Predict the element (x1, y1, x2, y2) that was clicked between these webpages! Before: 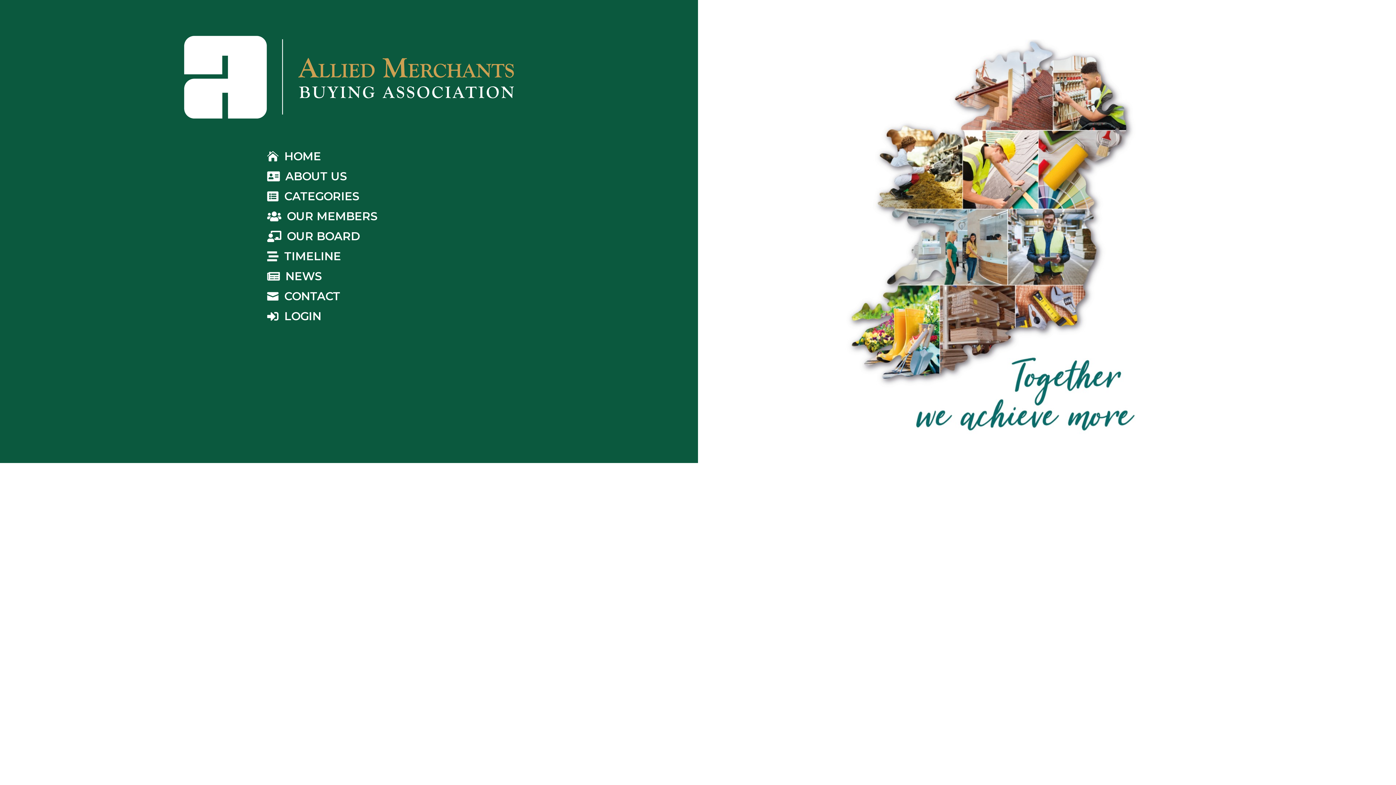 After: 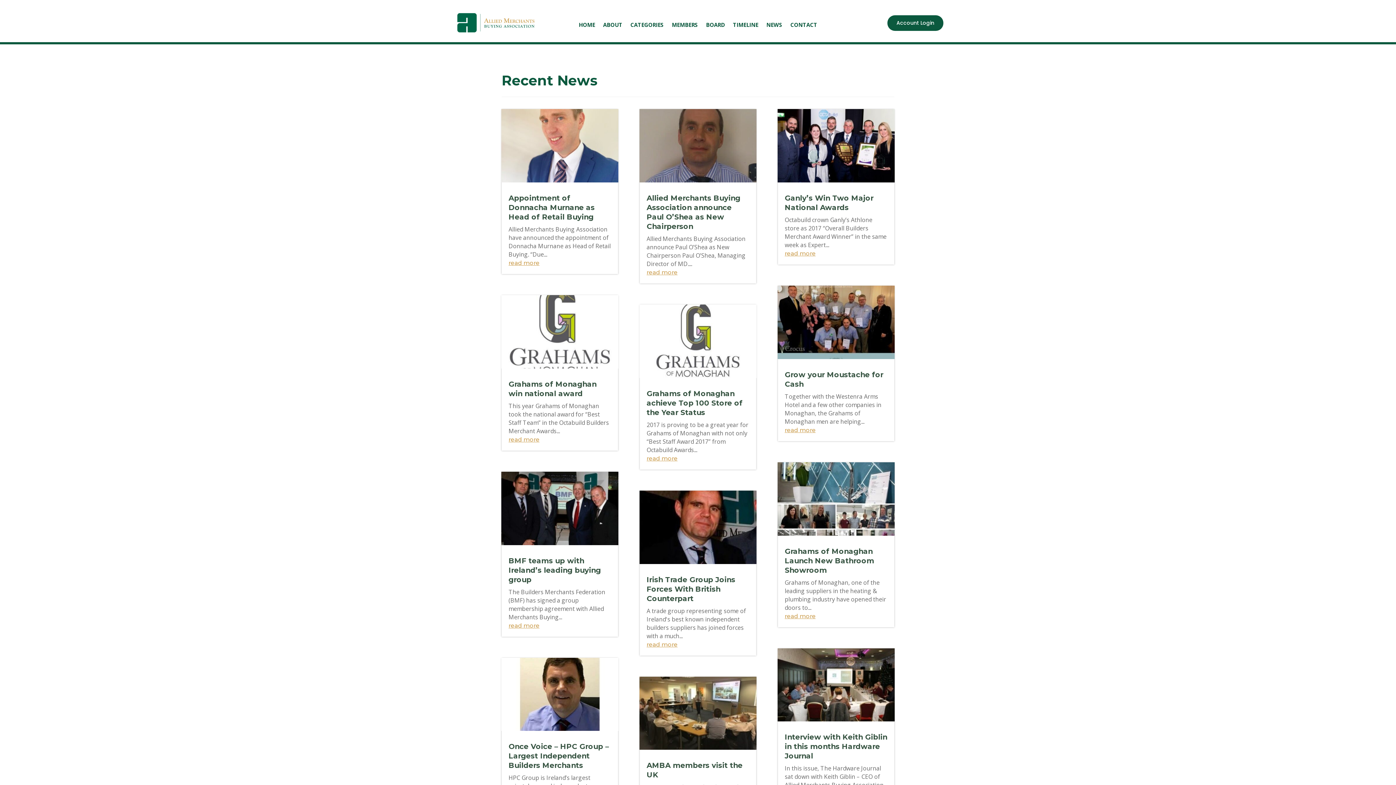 Action: label: NEWS bbox: (285, 269, 322, 283)